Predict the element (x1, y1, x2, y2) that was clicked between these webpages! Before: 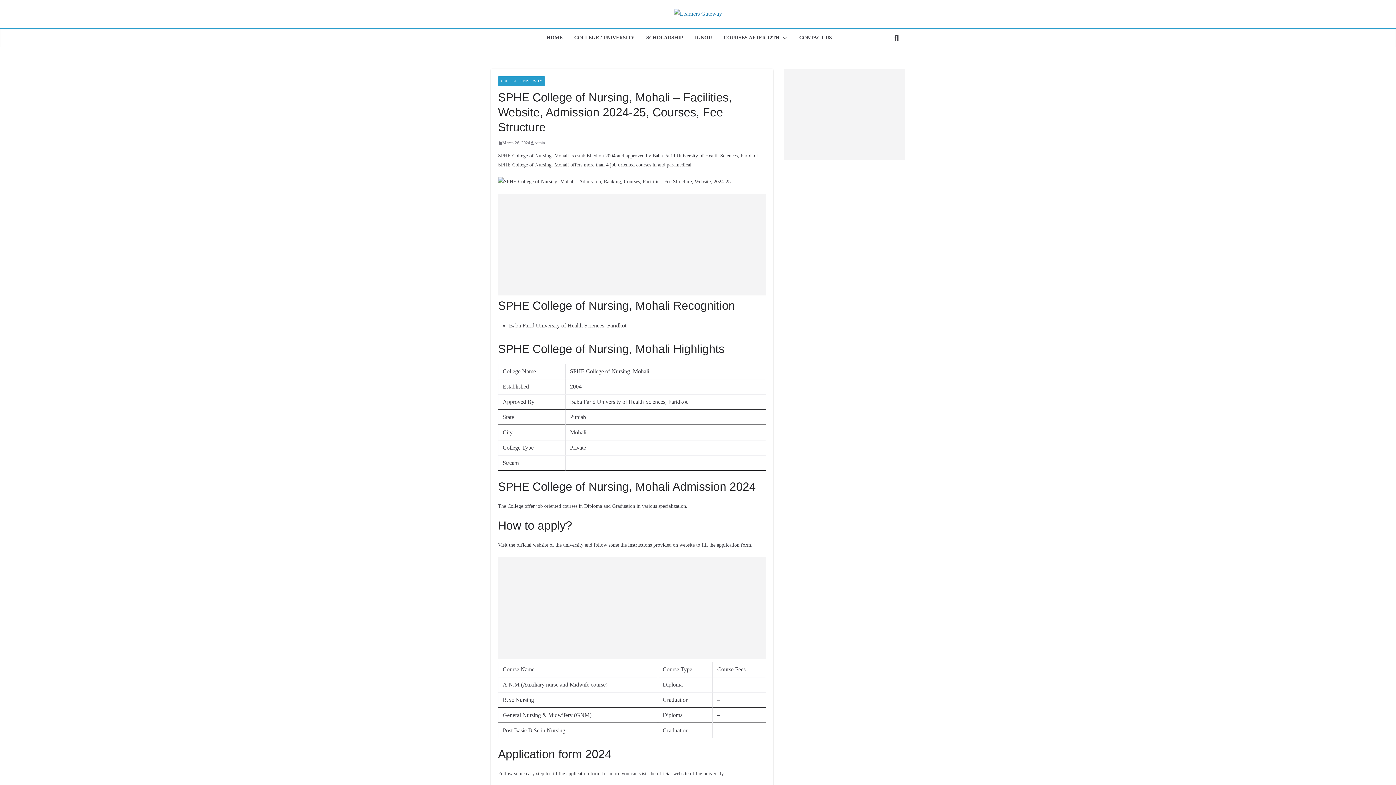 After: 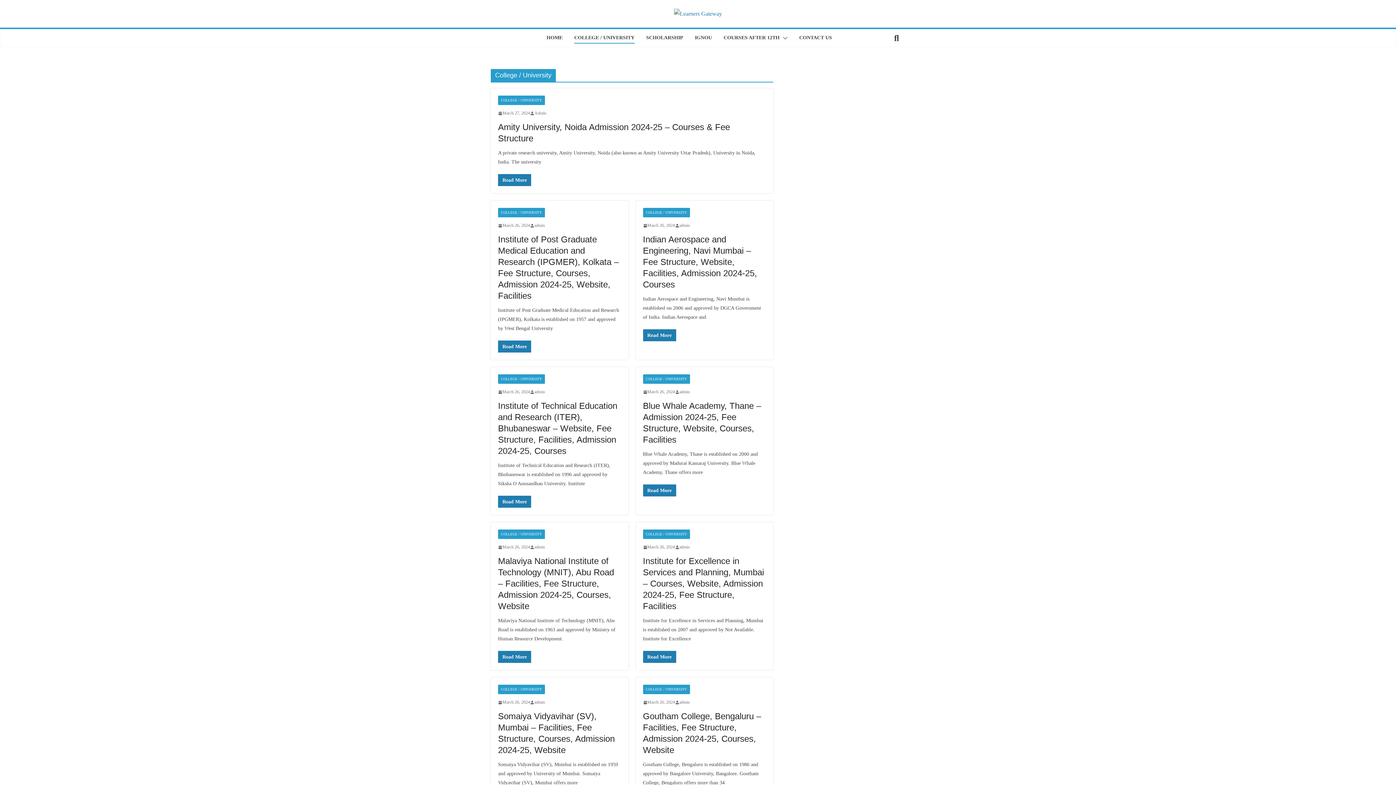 Action: bbox: (574, 32, 634, 43) label: COLLEGE / UNIVERSITY